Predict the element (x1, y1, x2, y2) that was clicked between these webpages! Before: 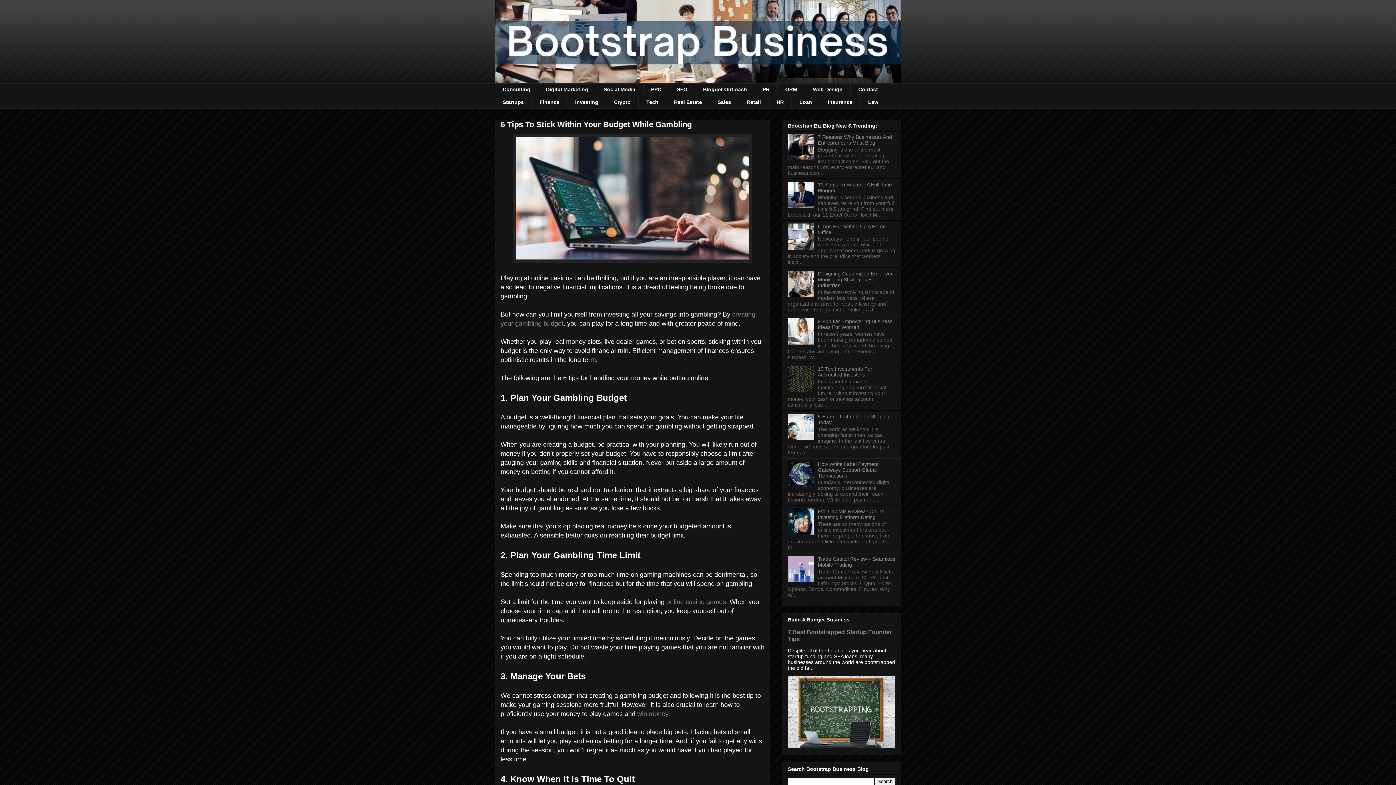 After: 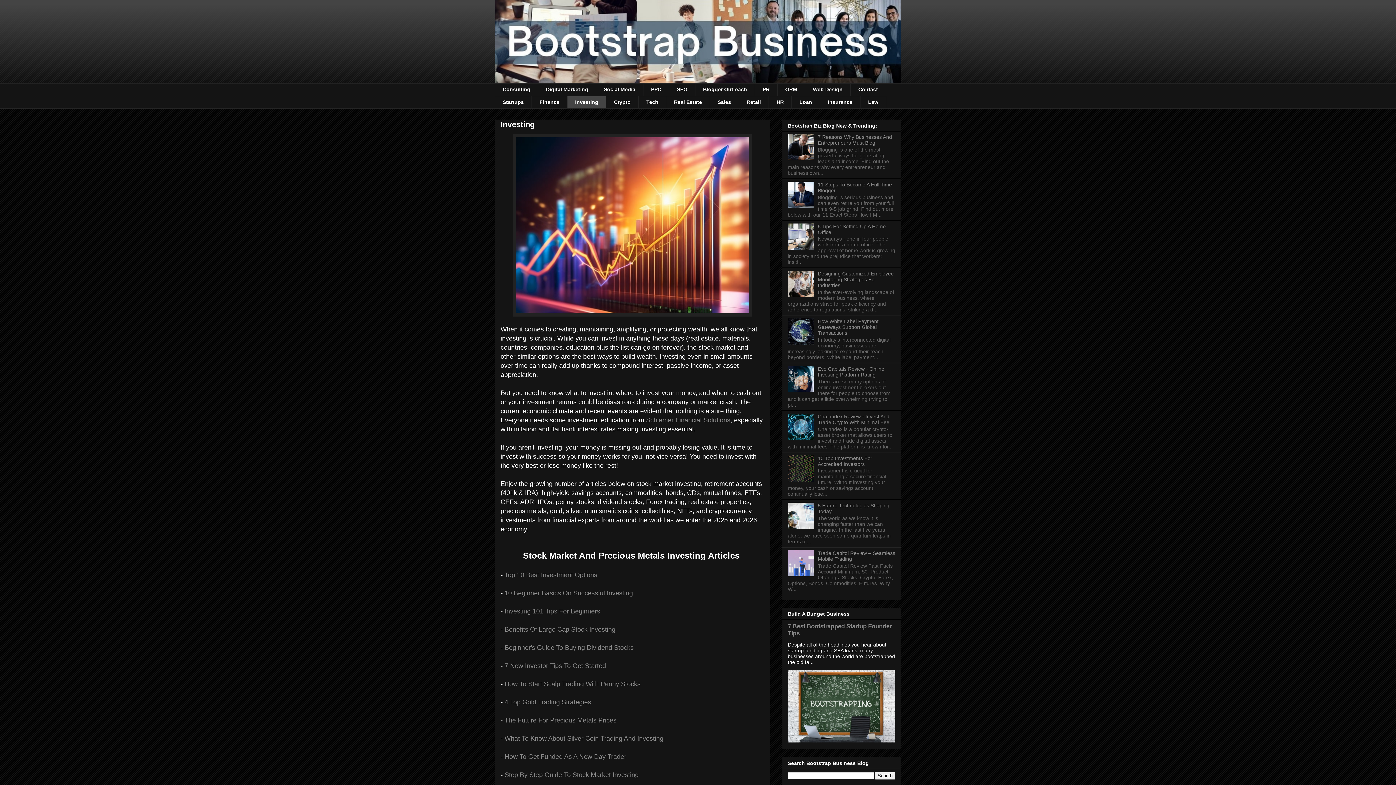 Action: label: Investing bbox: (567, 95, 606, 108)